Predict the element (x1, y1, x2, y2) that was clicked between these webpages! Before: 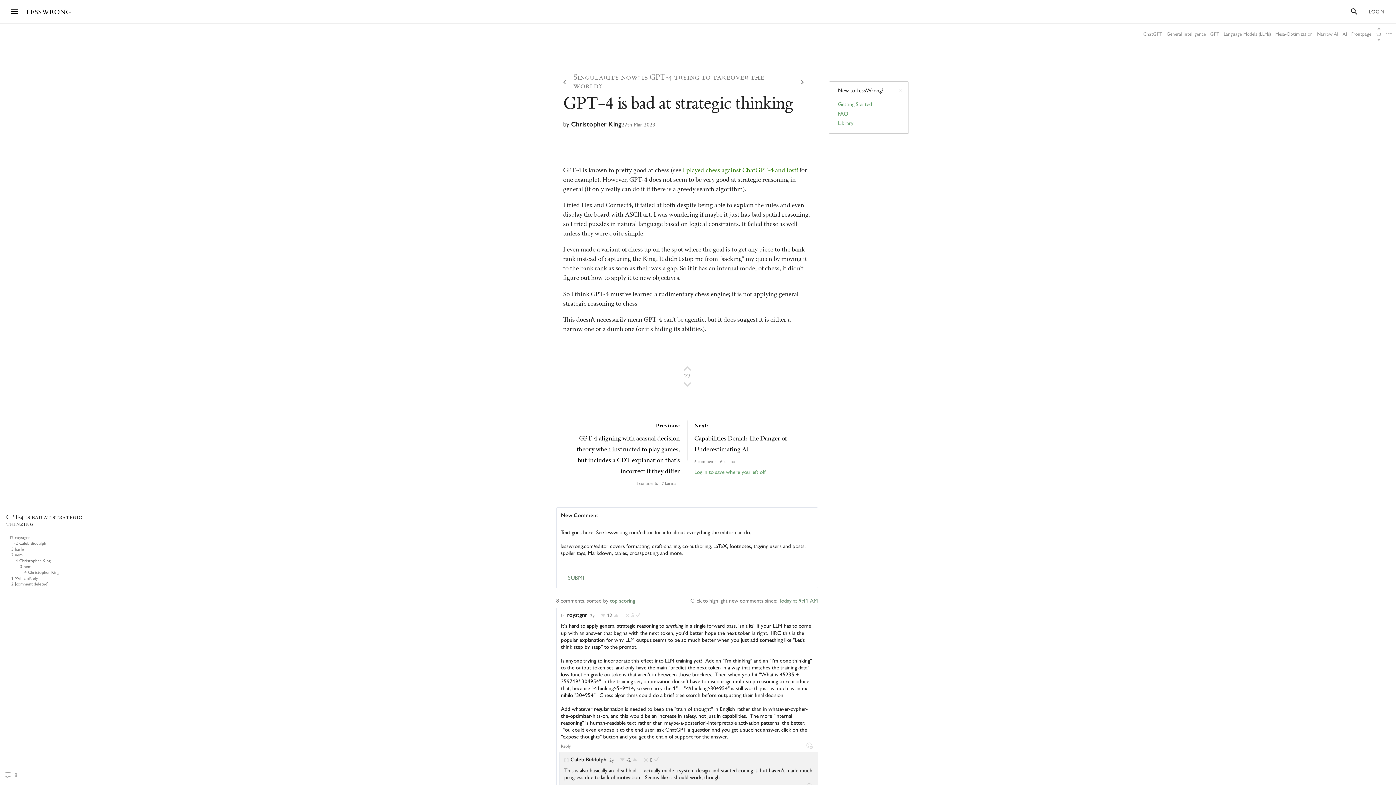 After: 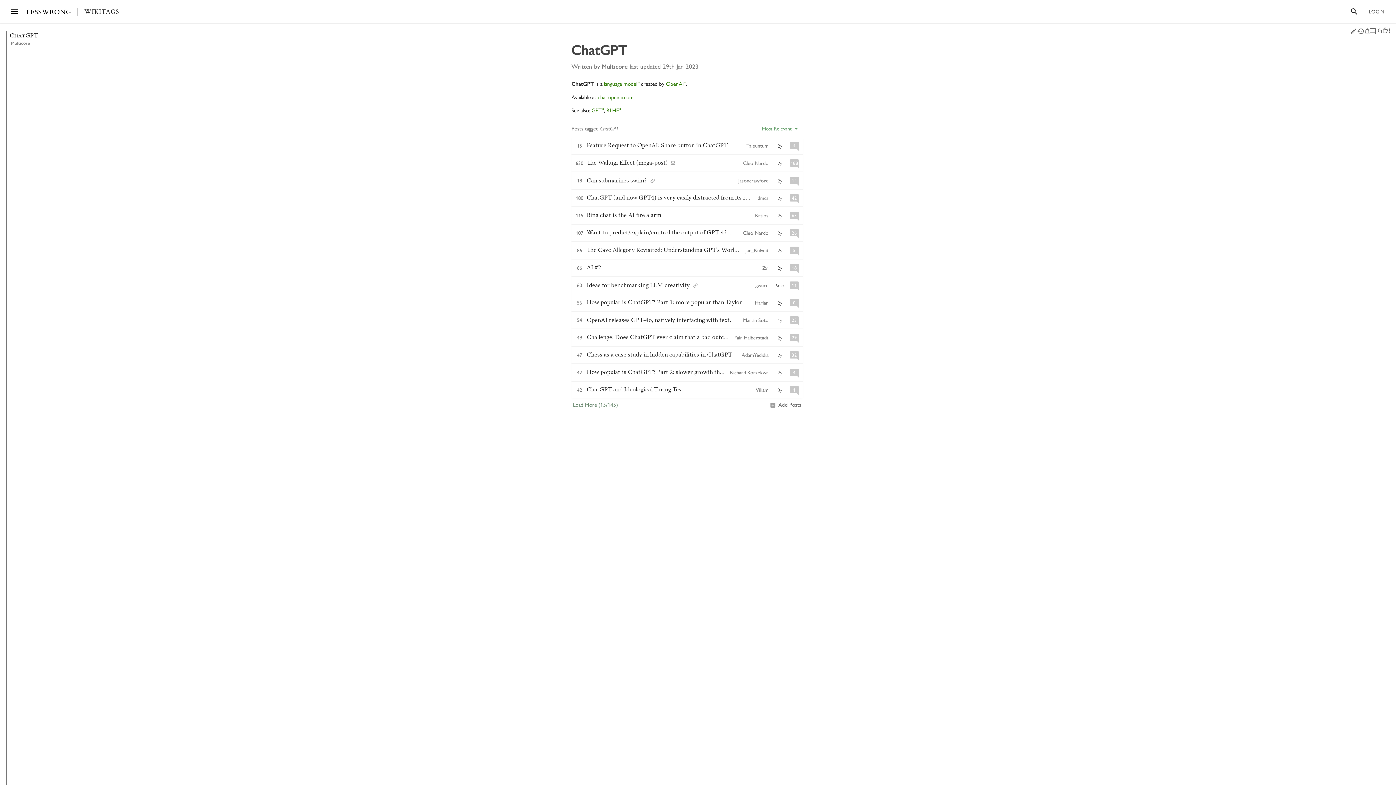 Action: bbox: (1143, 30, 1162, 36) label: ChatGPT